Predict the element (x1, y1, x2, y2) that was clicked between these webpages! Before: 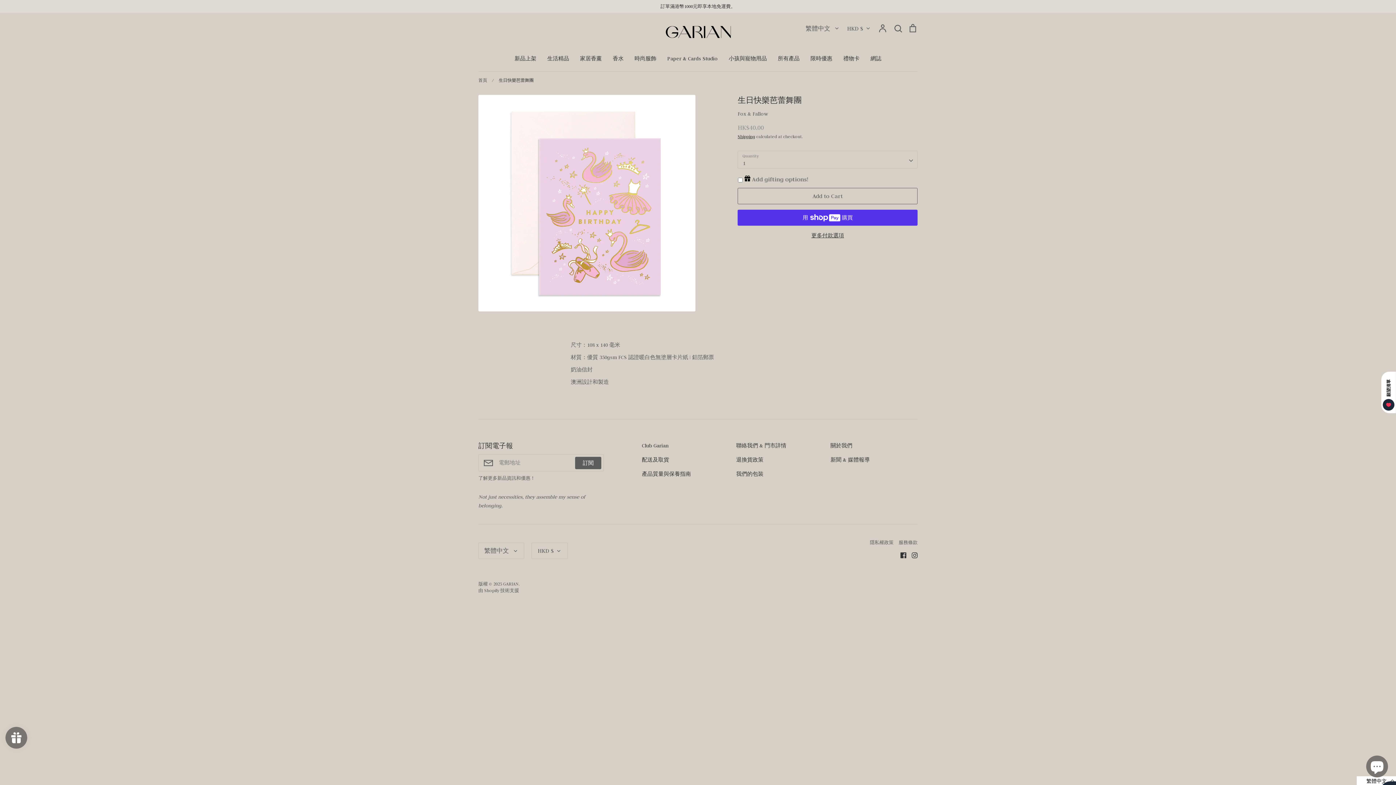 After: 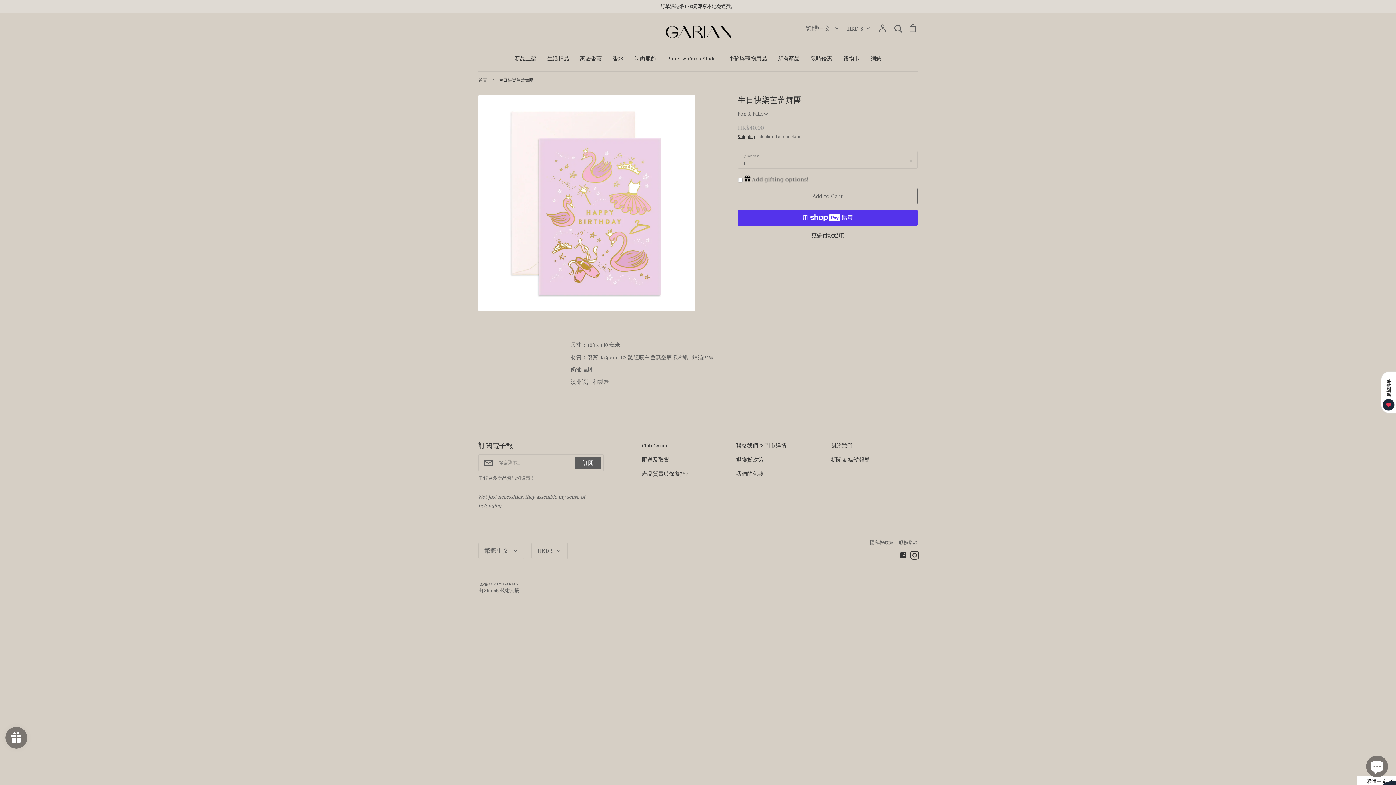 Action: bbox: (906, 551, 917, 558) label: Instagram